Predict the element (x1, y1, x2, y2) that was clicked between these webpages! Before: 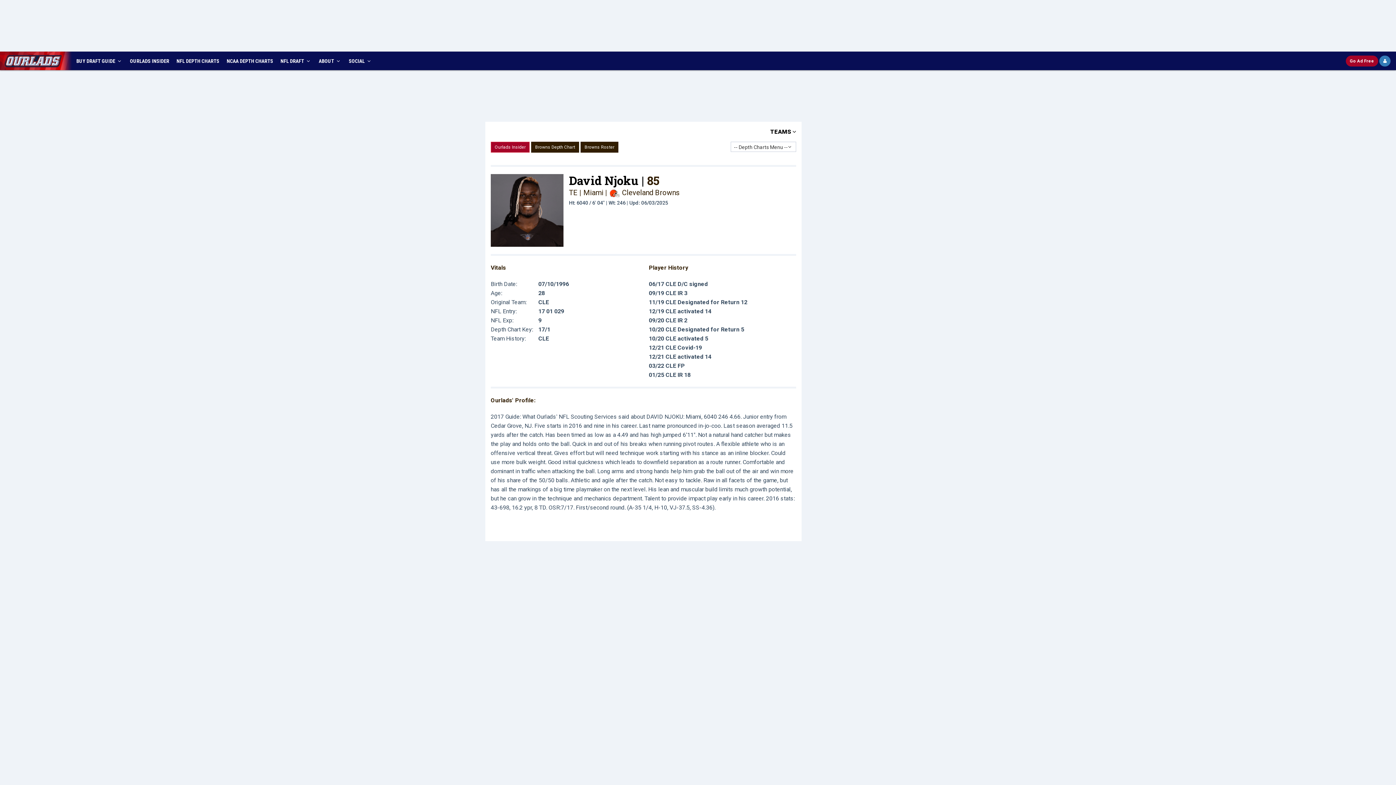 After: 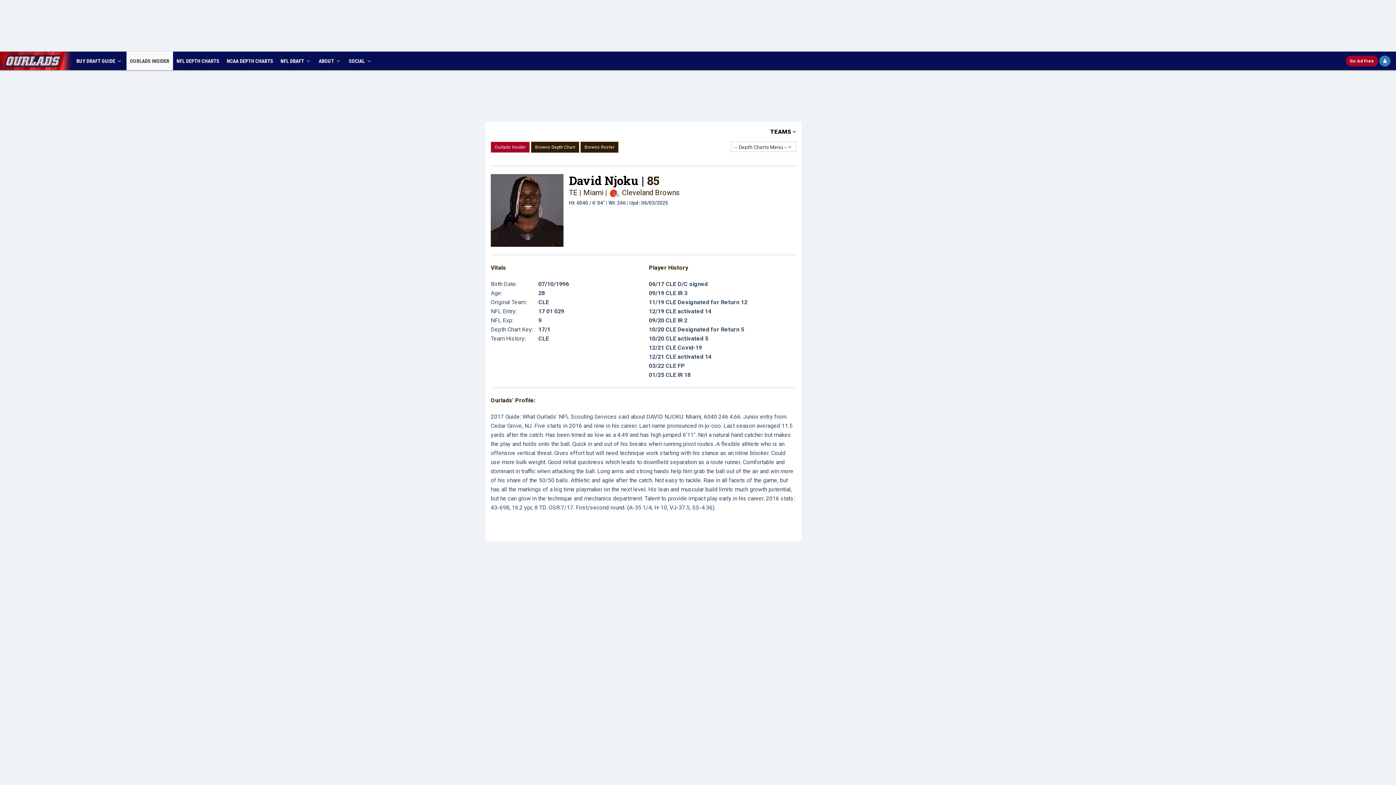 Action: bbox: (126, 51, 172, 70) label: OURLADS INSIDER